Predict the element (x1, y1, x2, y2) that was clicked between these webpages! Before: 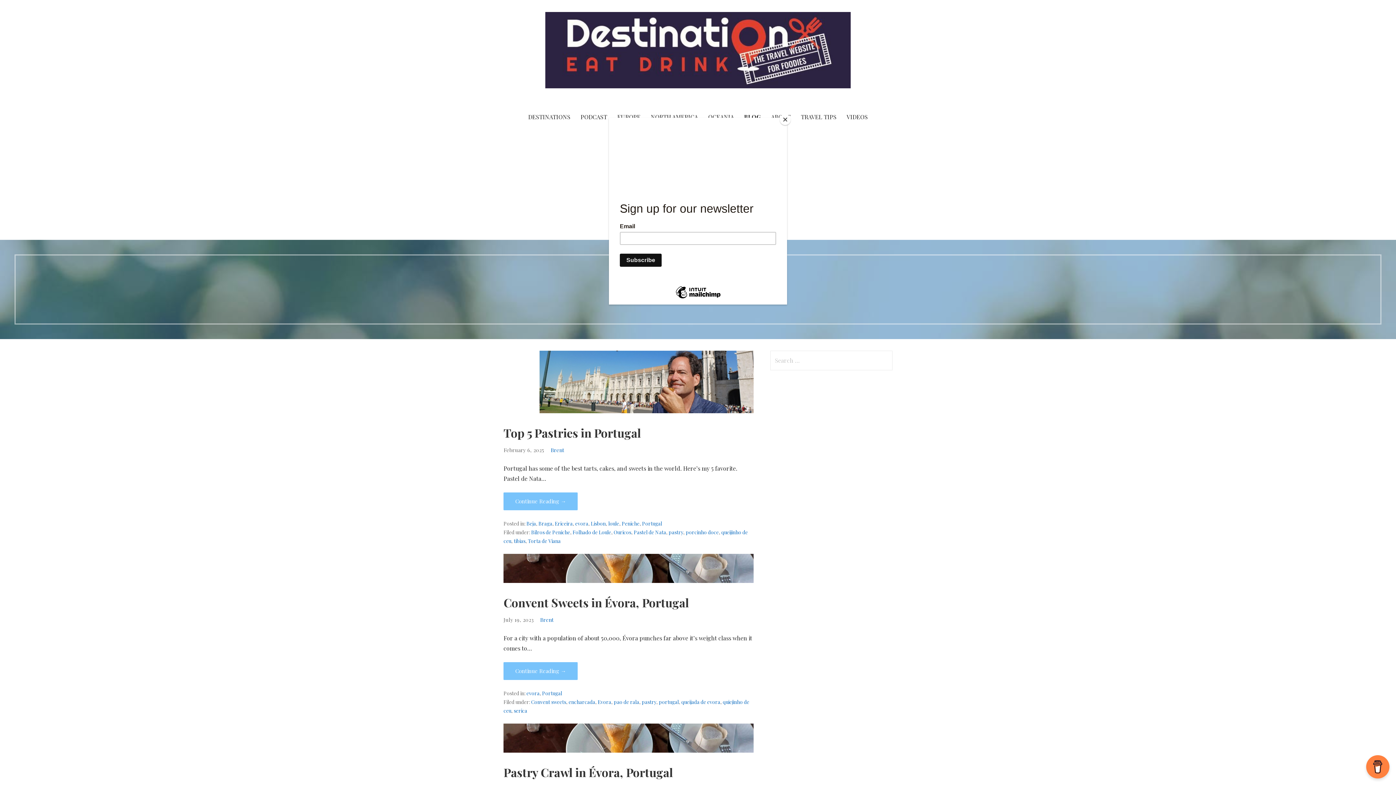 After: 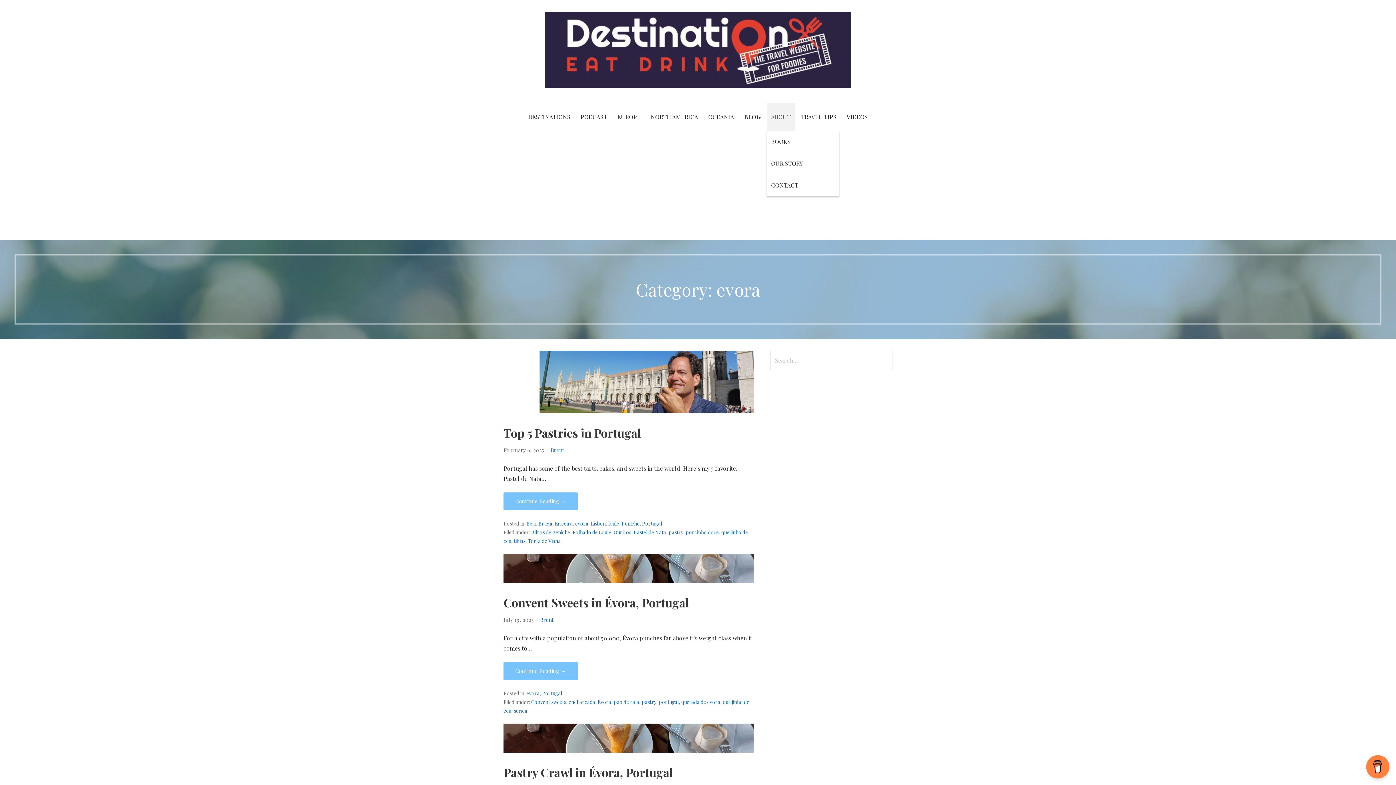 Action: label: Close bbox: (780, 114, 790, 125)